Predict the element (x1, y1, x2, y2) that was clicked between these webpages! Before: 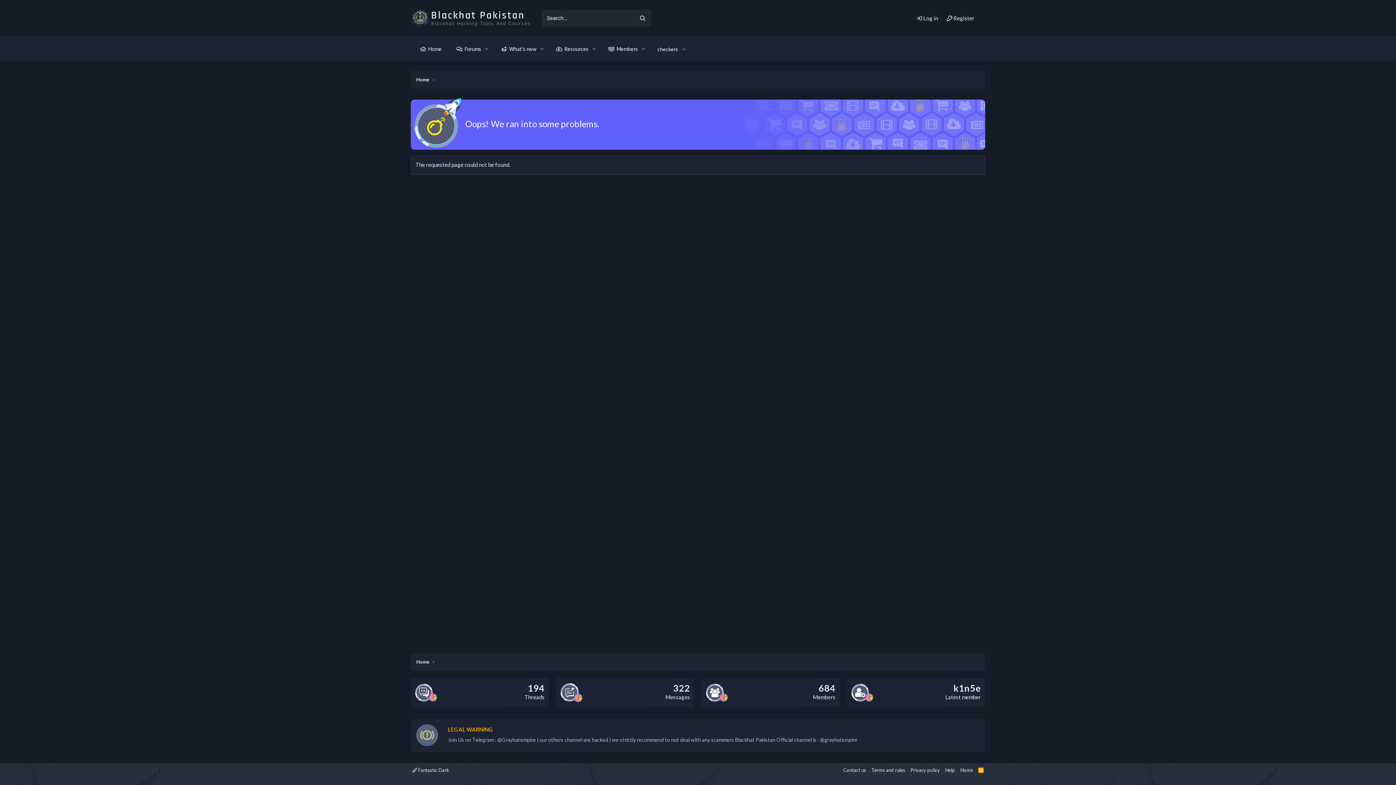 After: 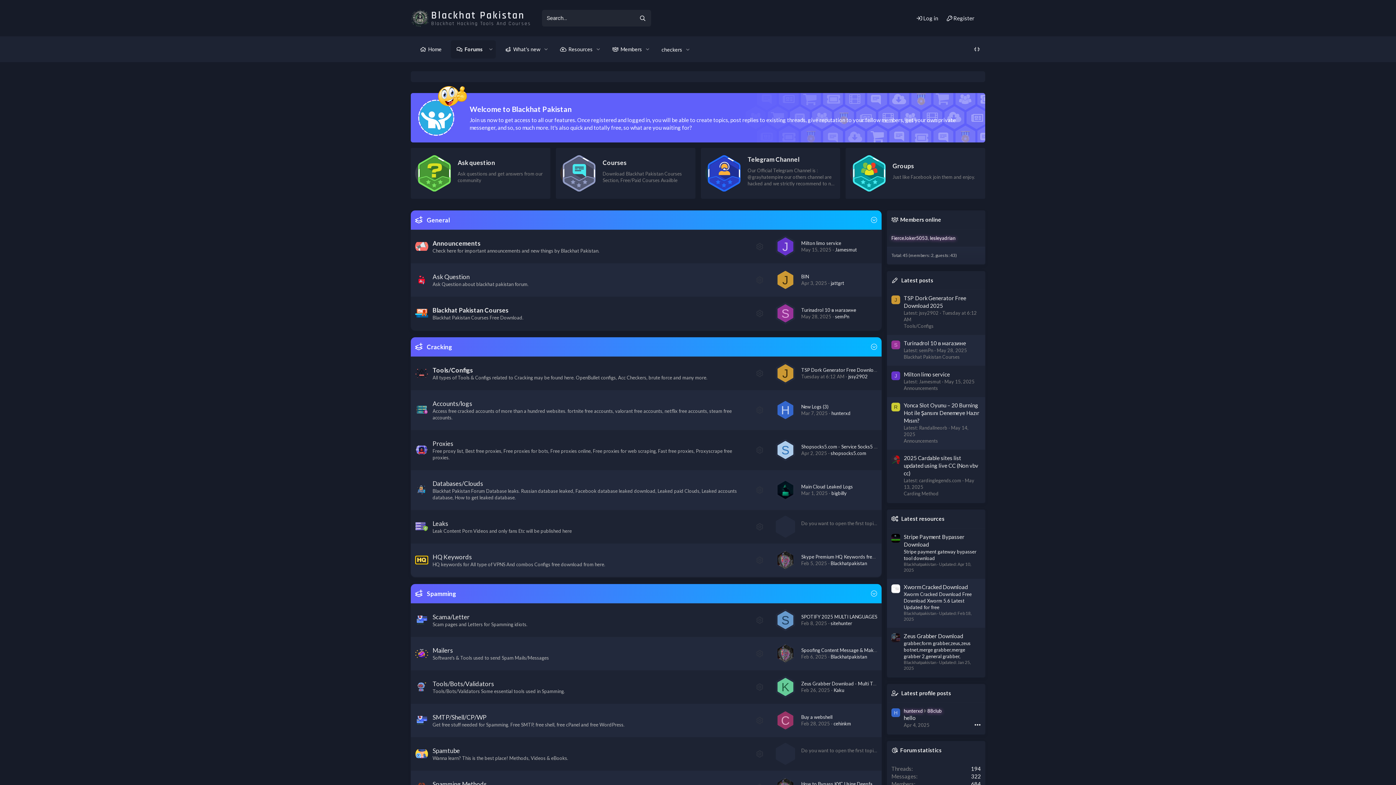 Action: bbox: (414, 40, 447, 58) label: Home